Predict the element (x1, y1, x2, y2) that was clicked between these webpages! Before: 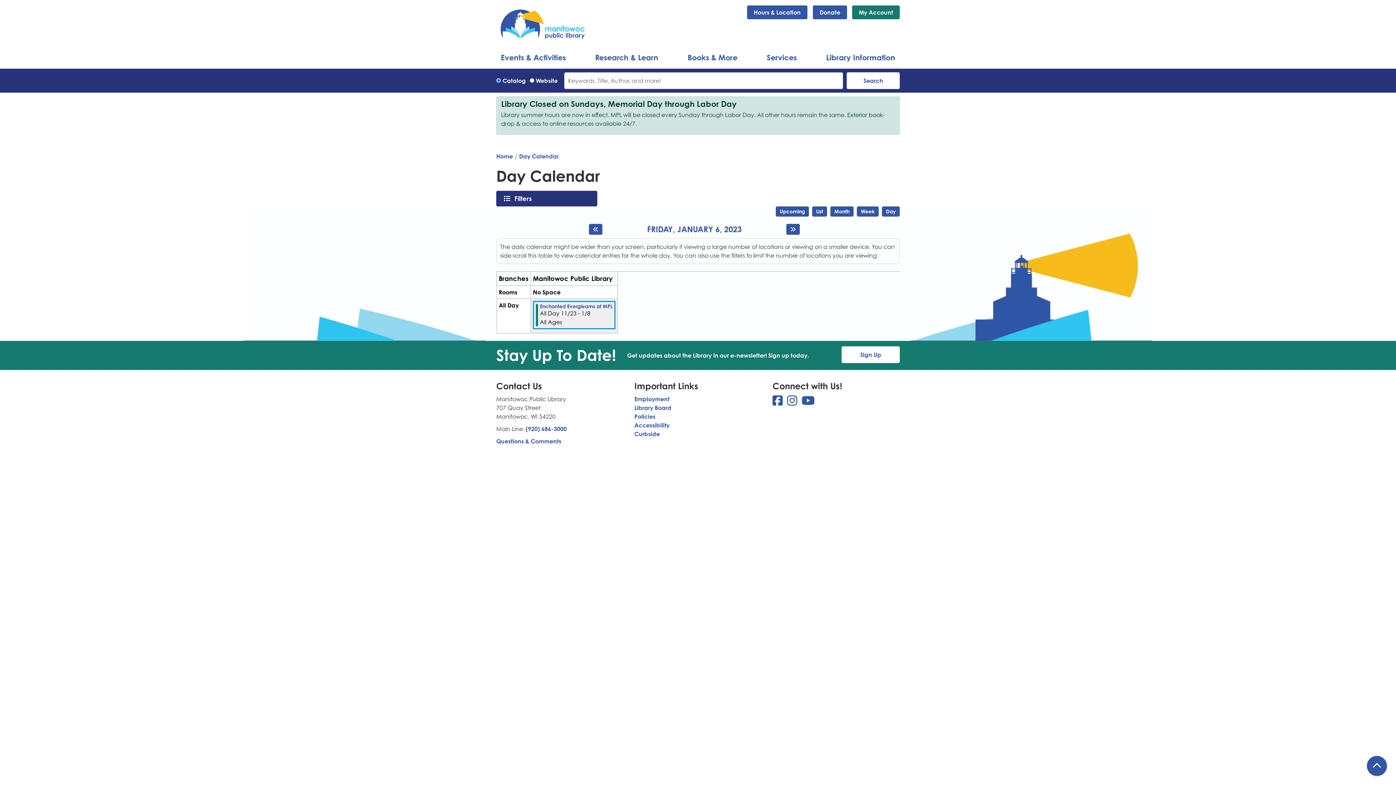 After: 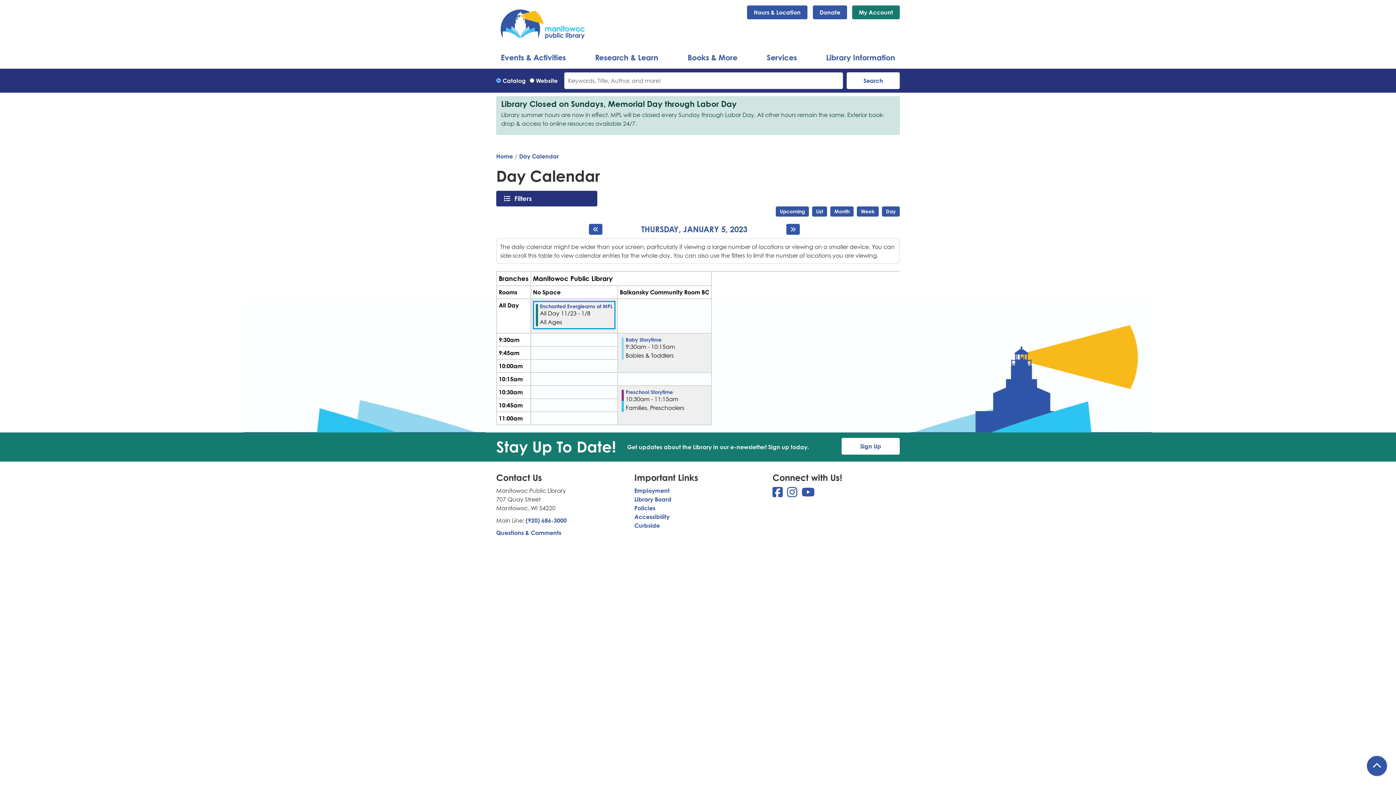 Action: label: Previous day bbox: (589, 223, 602, 234)